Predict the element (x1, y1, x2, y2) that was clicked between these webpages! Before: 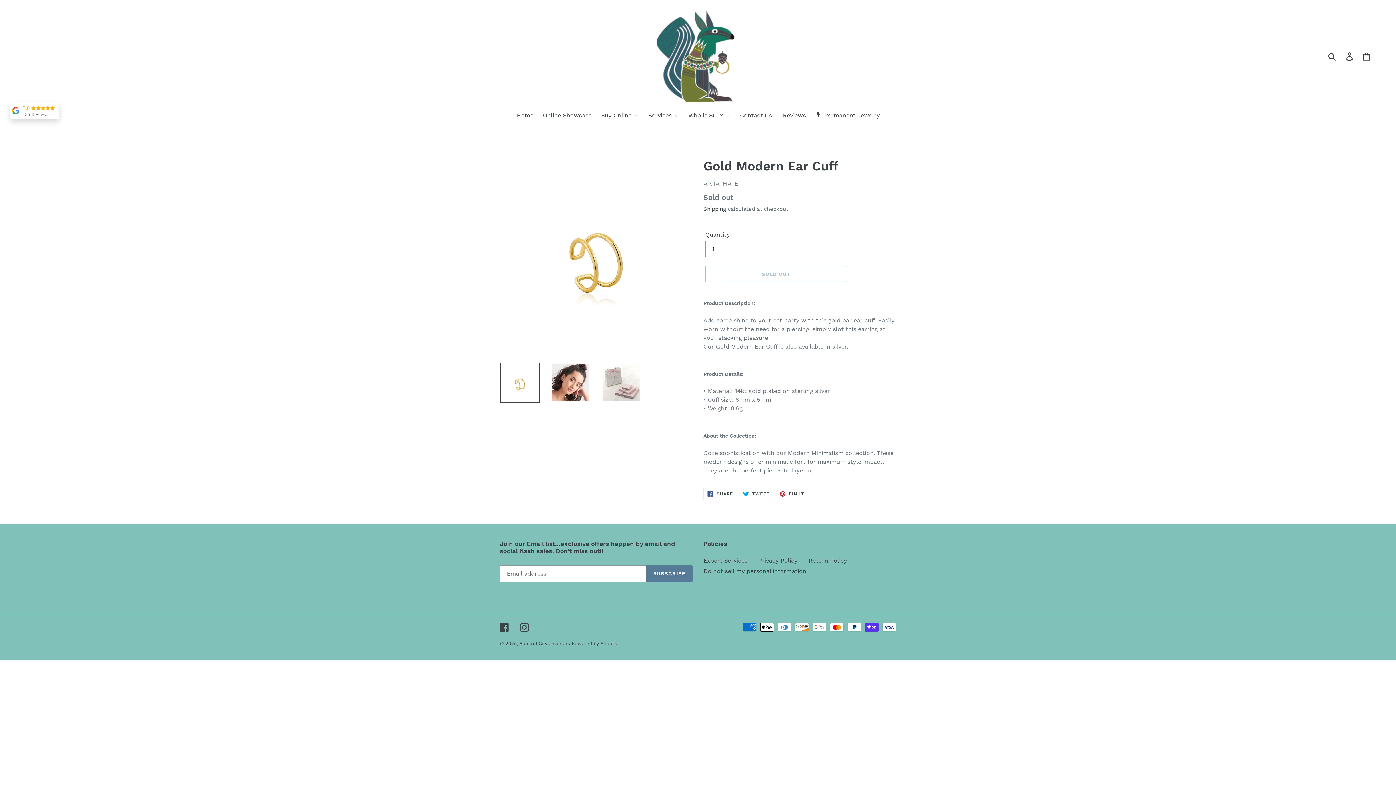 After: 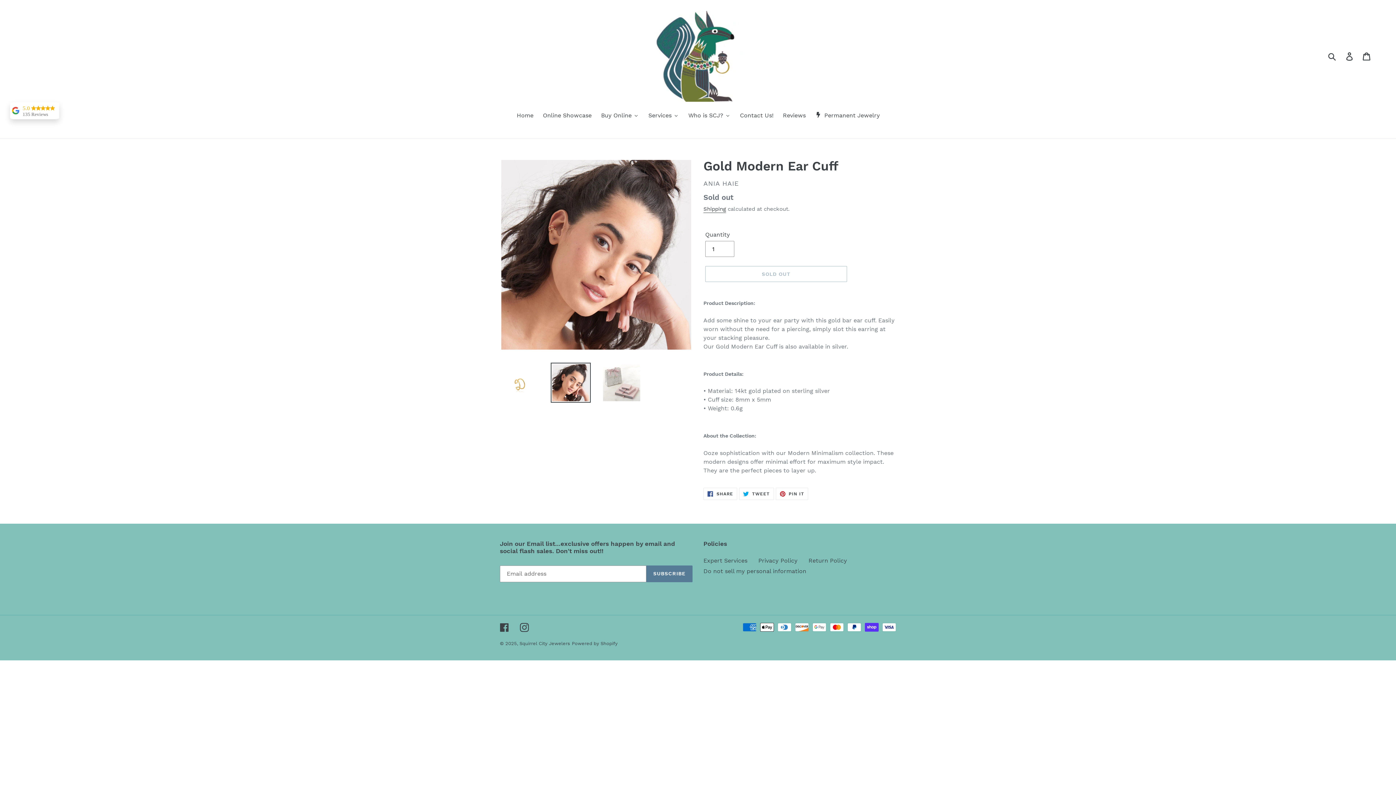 Action: bbox: (550, 362, 590, 402)